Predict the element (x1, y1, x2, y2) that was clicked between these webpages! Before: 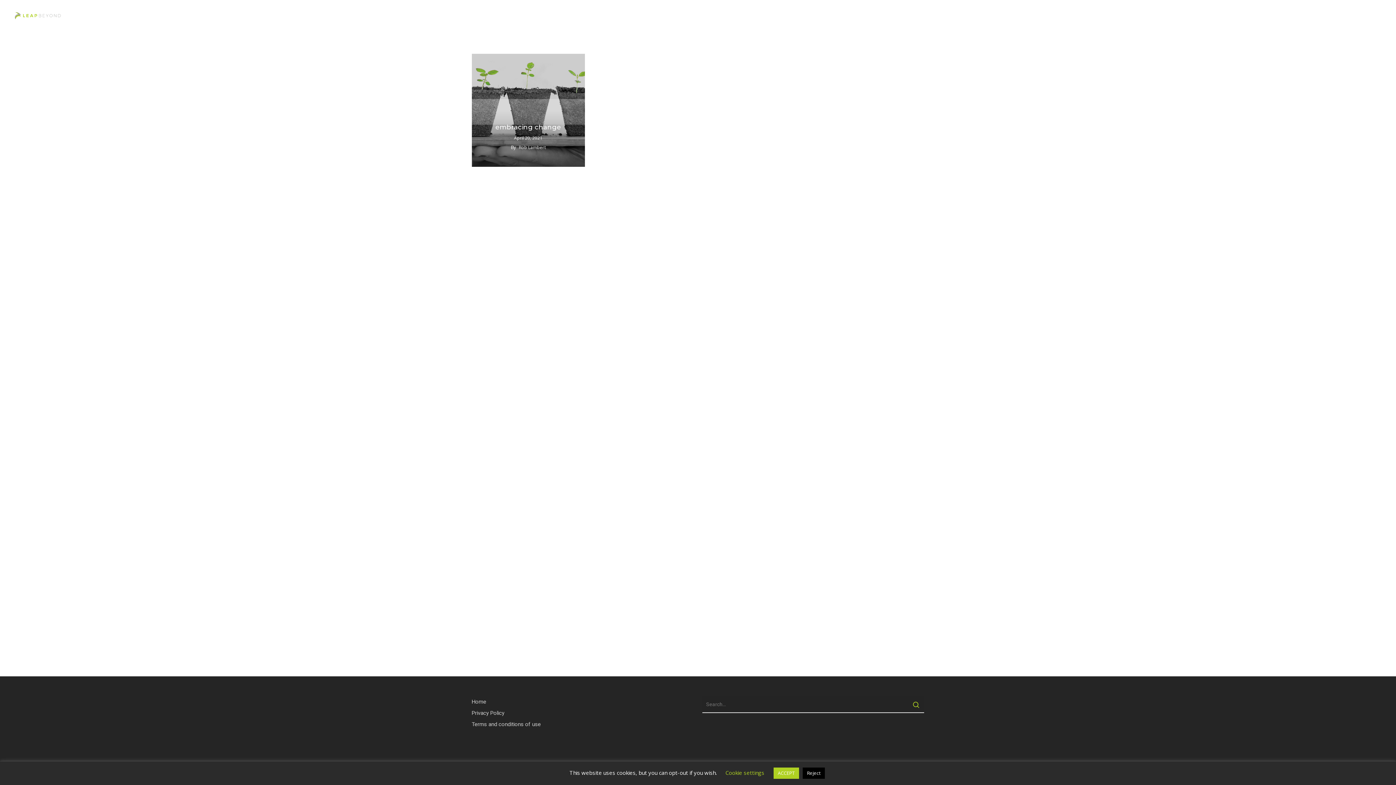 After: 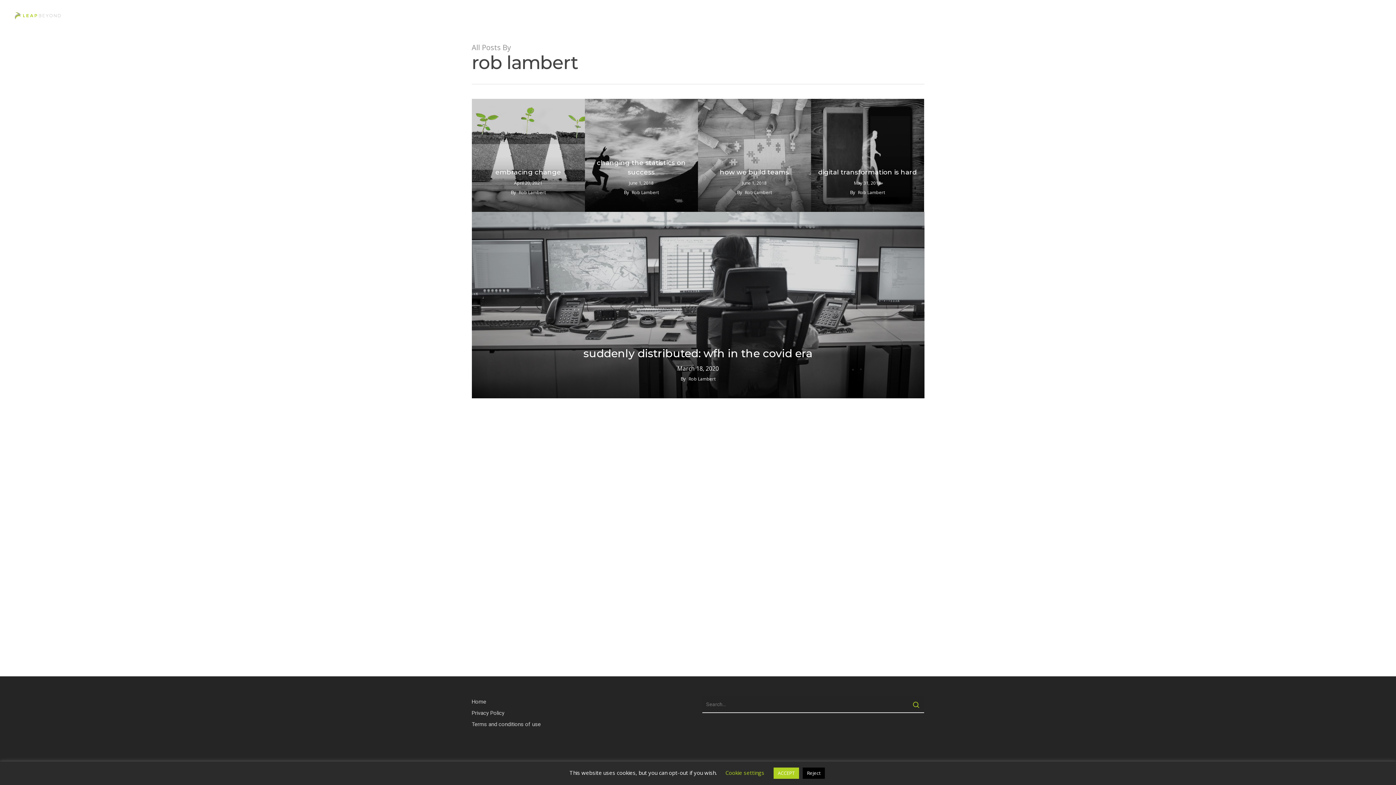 Action: bbox: (518, 144, 545, 150) label: Rob Lambert